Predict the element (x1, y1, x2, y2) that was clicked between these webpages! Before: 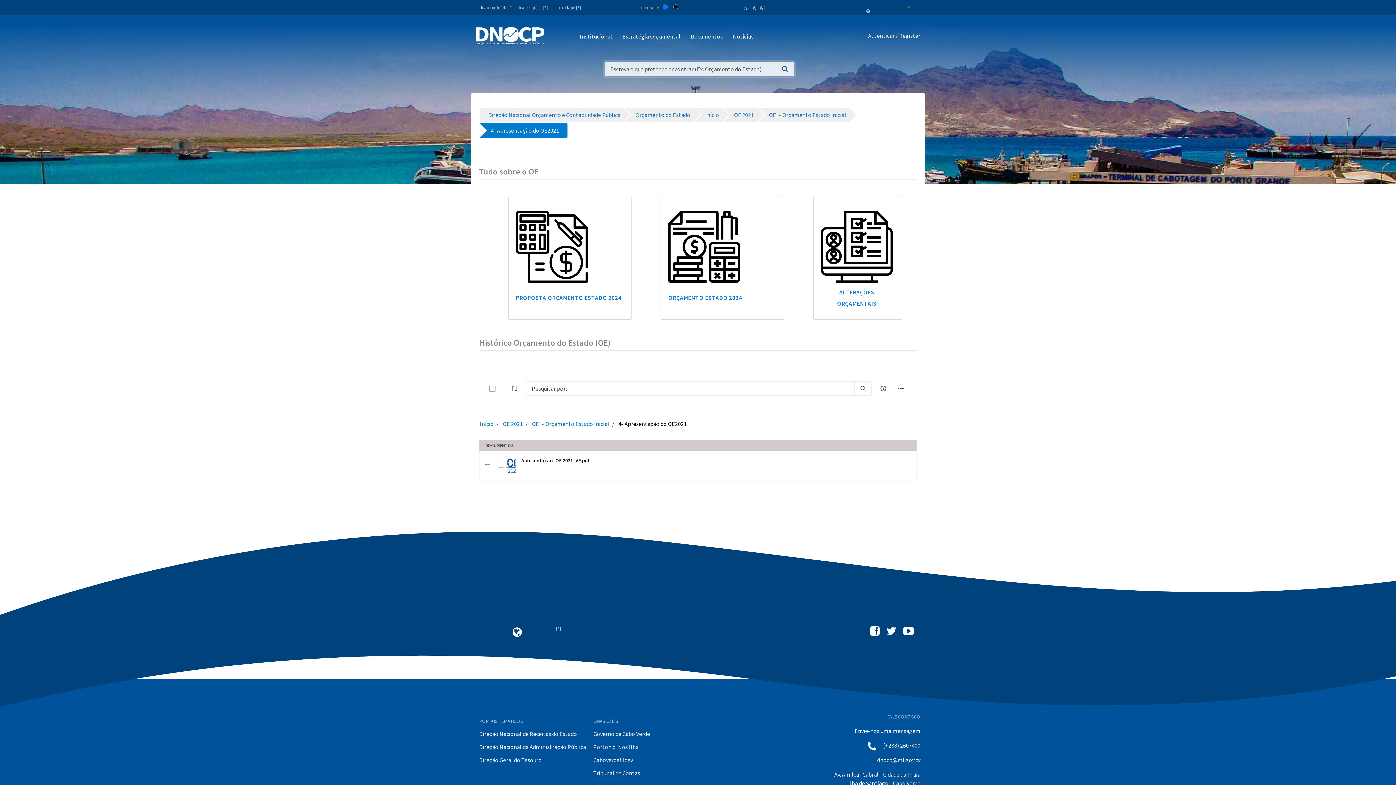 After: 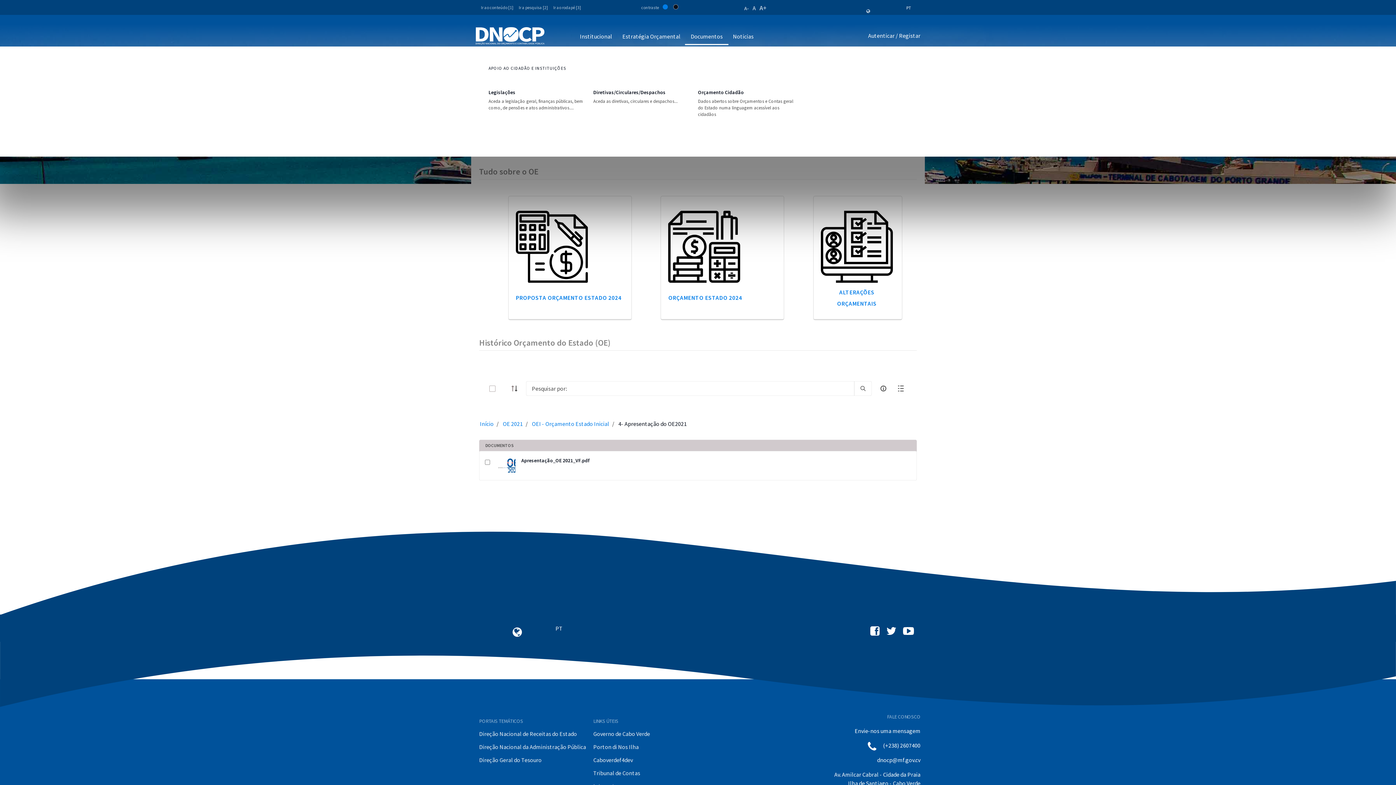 Action: bbox: (690, 30, 722, 44) label: Documentos